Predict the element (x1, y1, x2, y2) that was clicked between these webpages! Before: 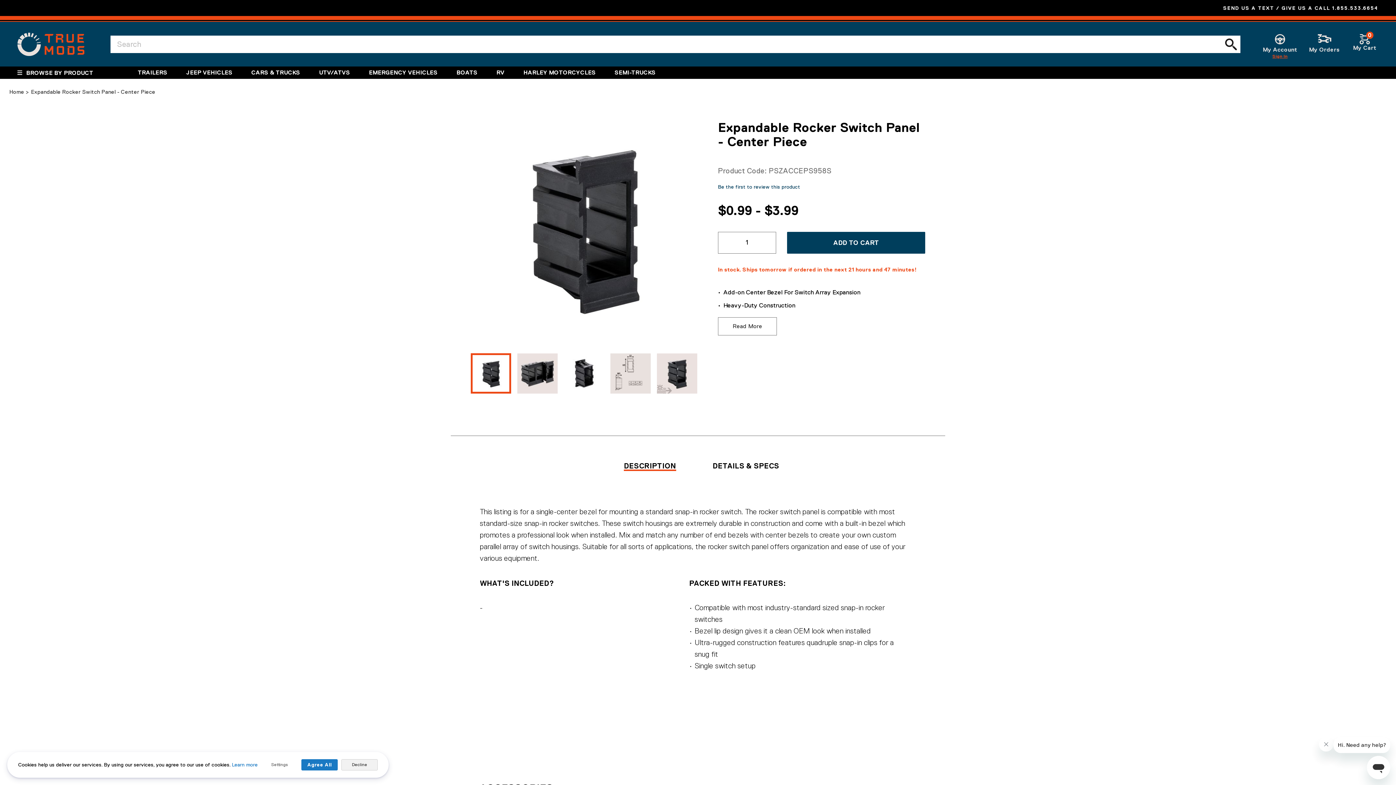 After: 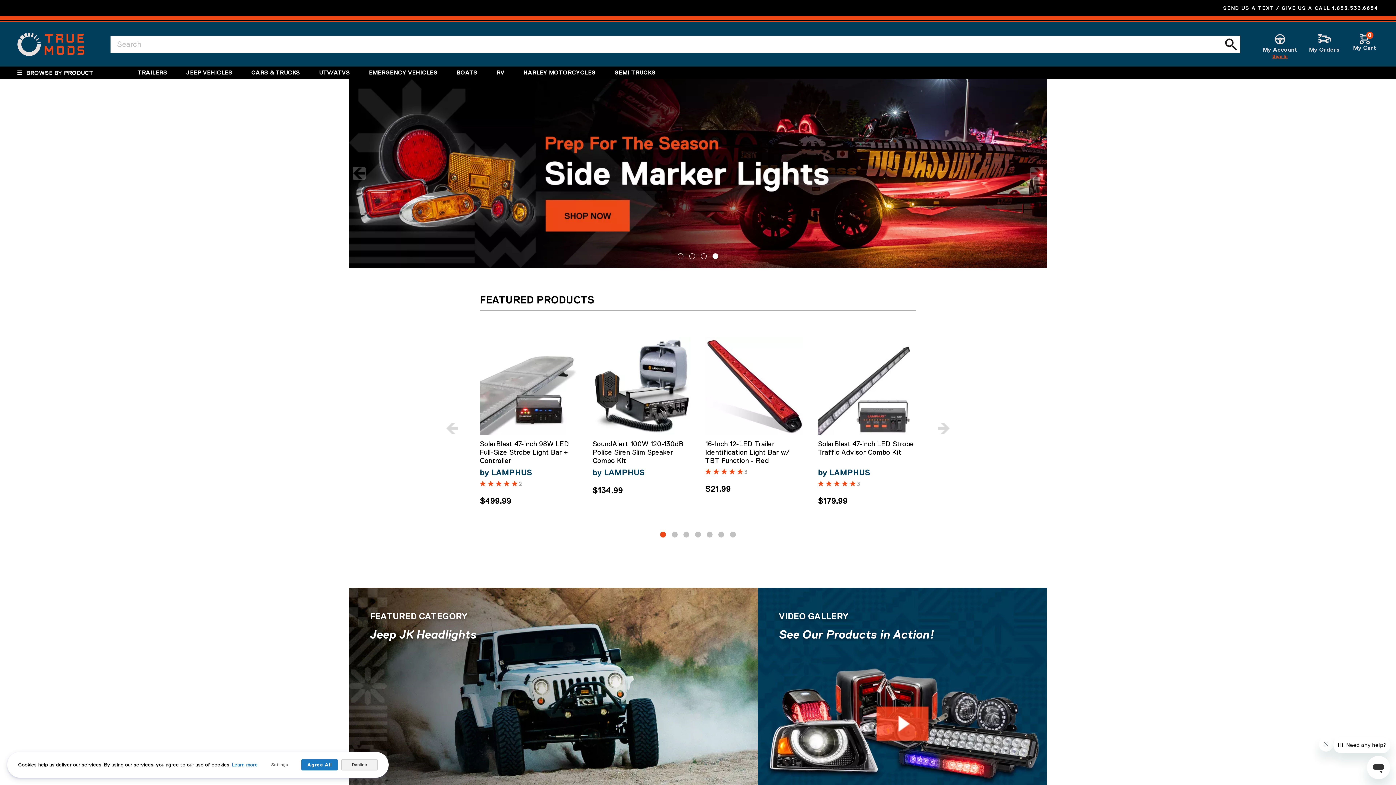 Action: bbox: (17, 32, 84, 56)